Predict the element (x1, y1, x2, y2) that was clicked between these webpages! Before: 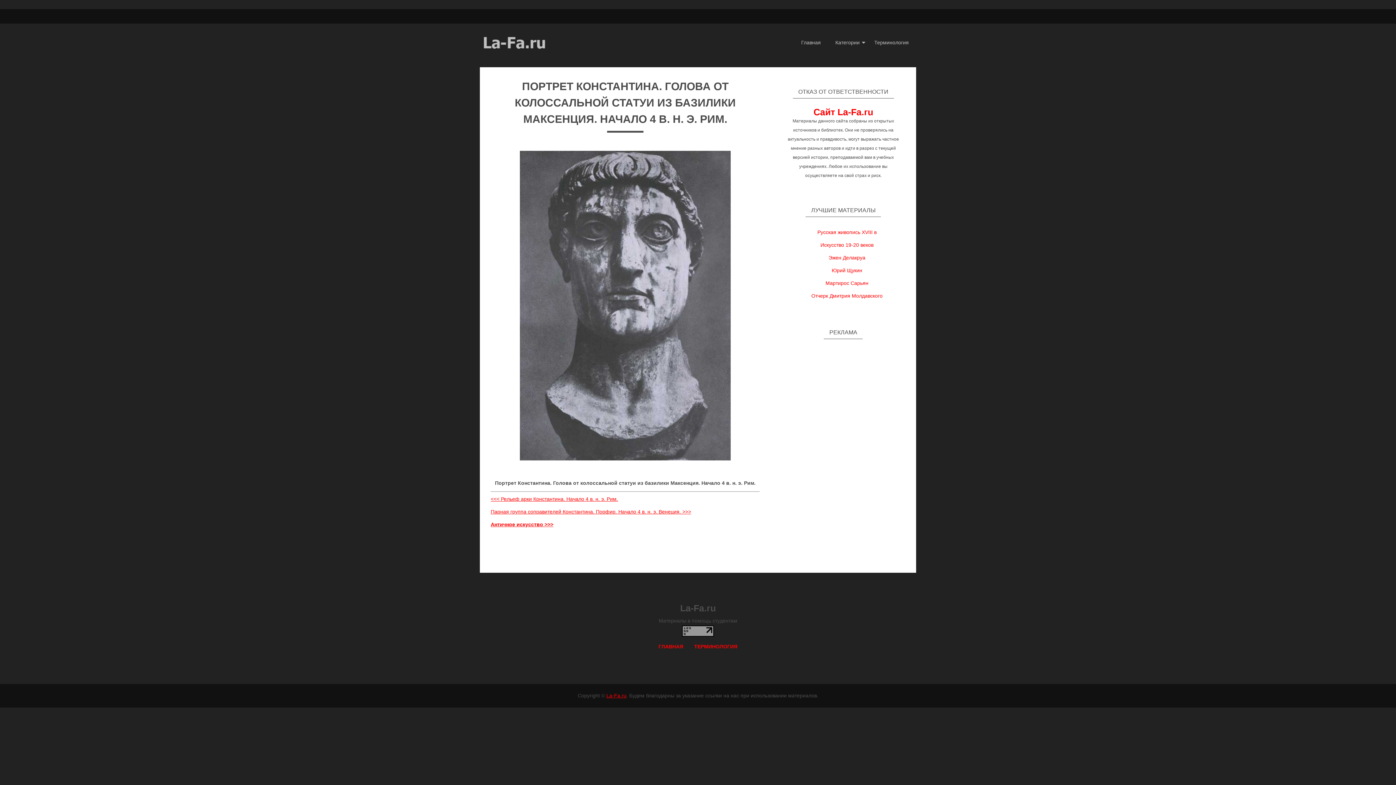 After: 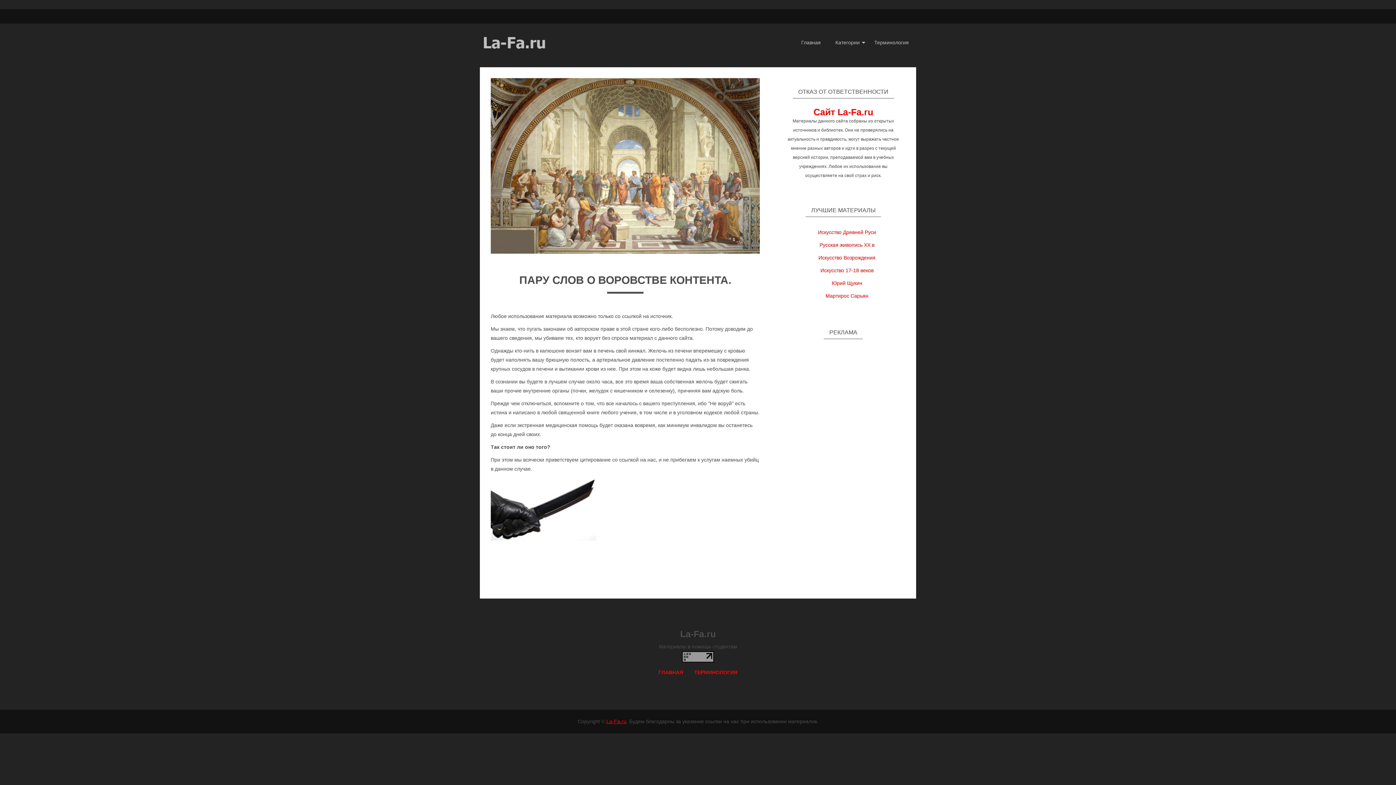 Action: label: La-Fa.ru bbox: (606, 693, 626, 698)